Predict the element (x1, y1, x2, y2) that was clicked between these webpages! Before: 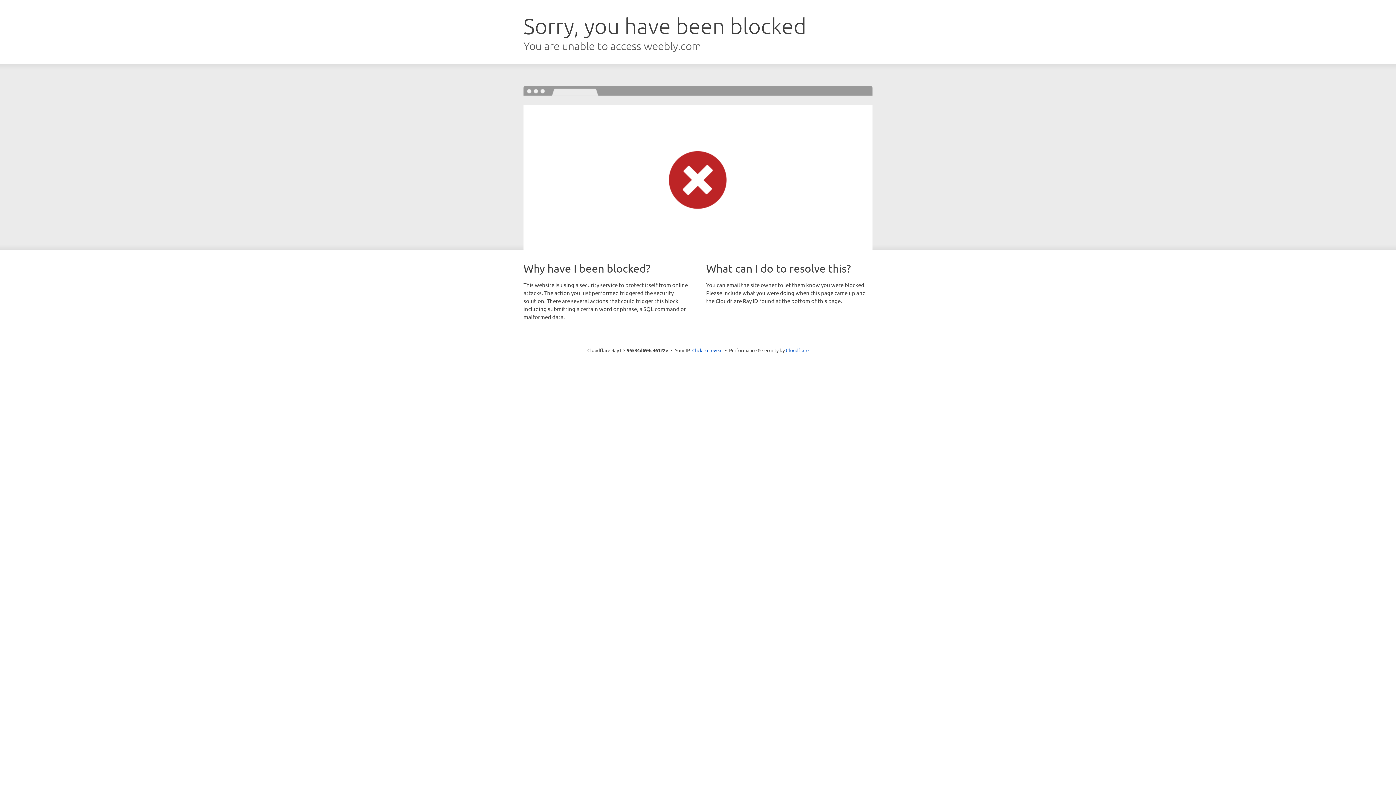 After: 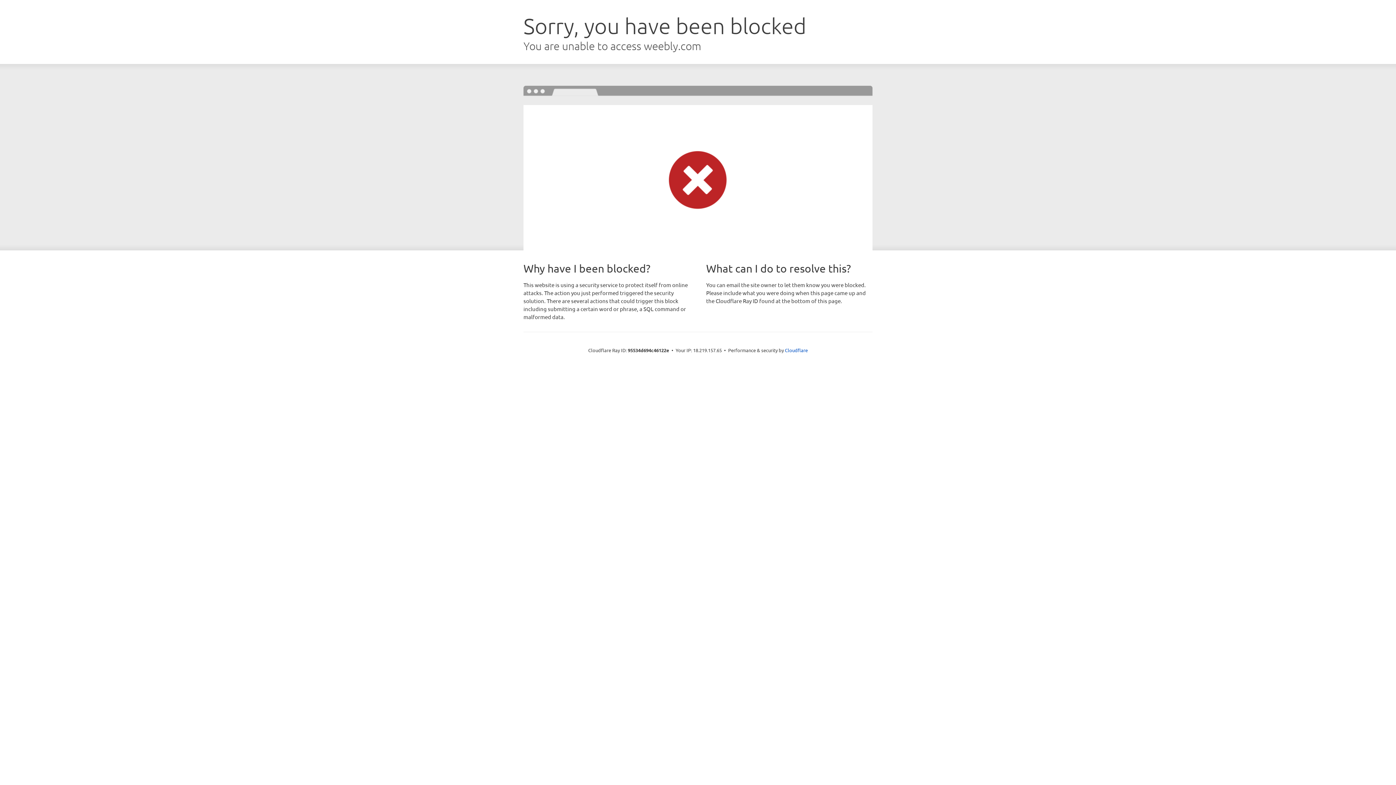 Action: bbox: (692, 346, 722, 353) label: Click to reveal